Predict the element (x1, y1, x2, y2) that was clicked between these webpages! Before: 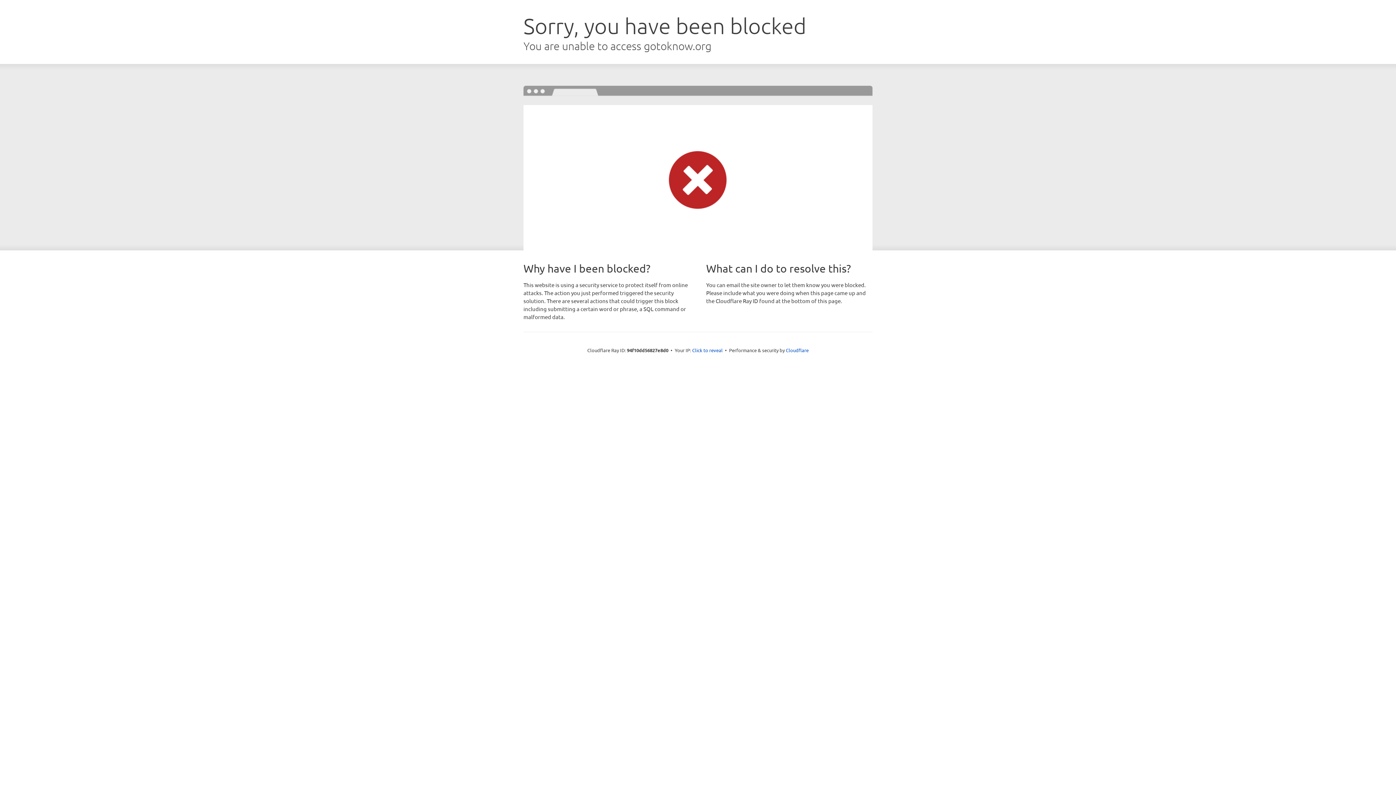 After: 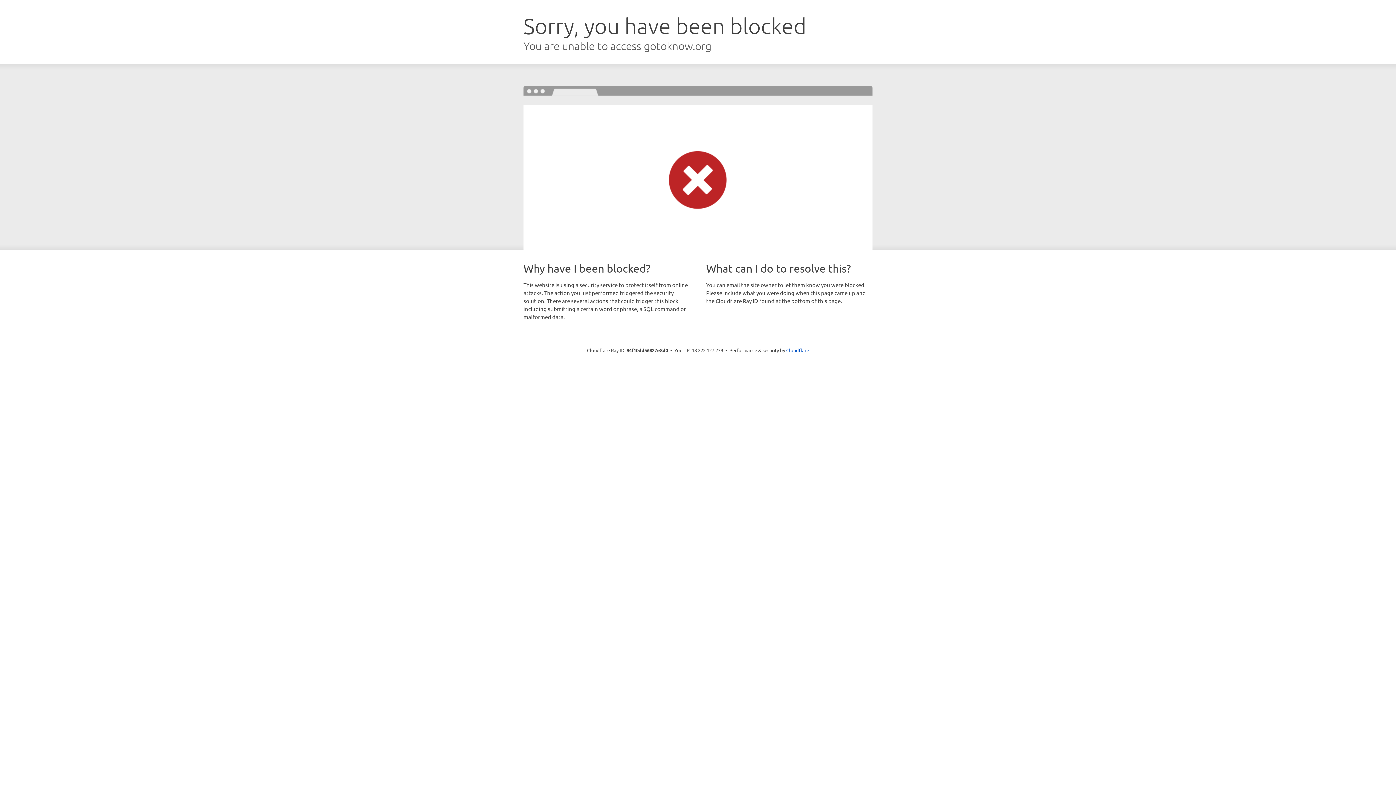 Action: label: Click to reveal bbox: (692, 346, 722, 353)